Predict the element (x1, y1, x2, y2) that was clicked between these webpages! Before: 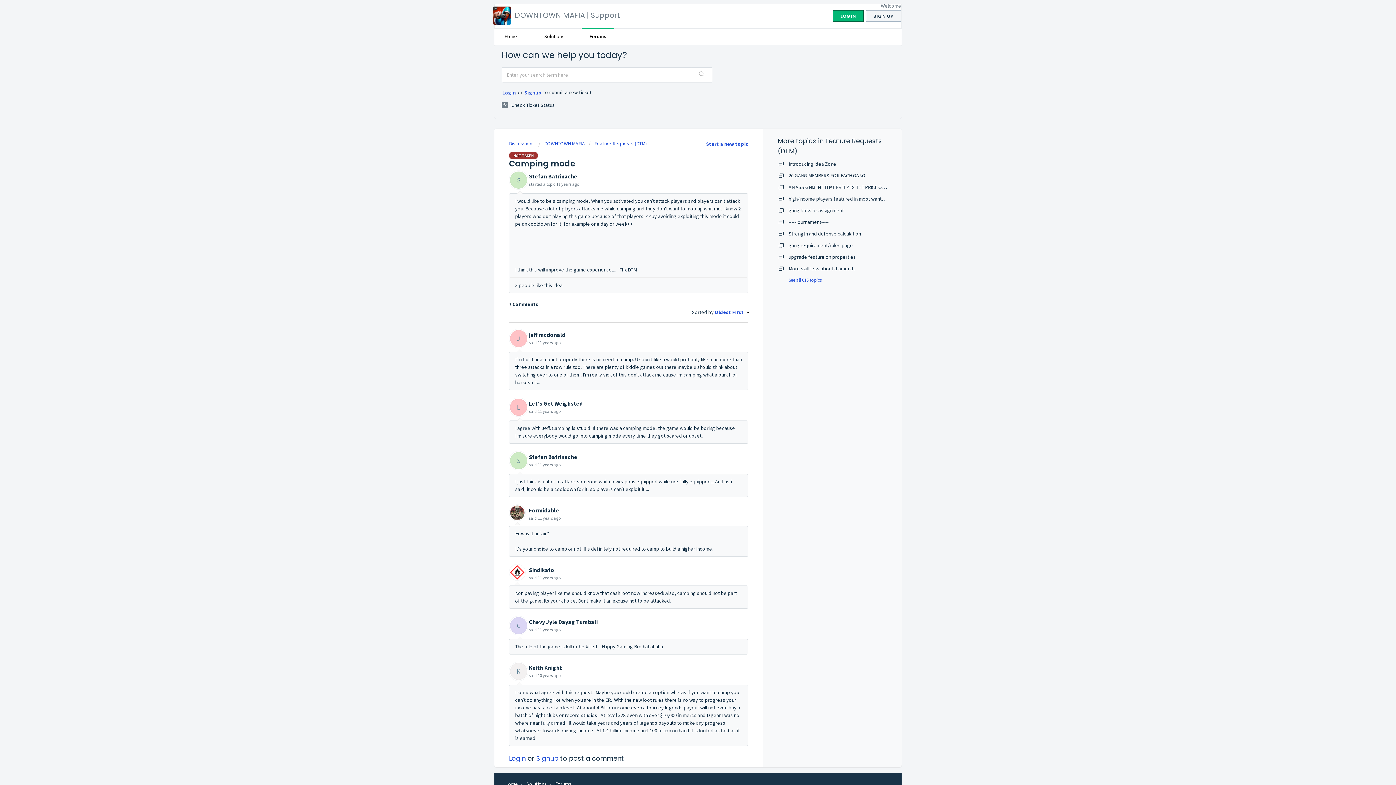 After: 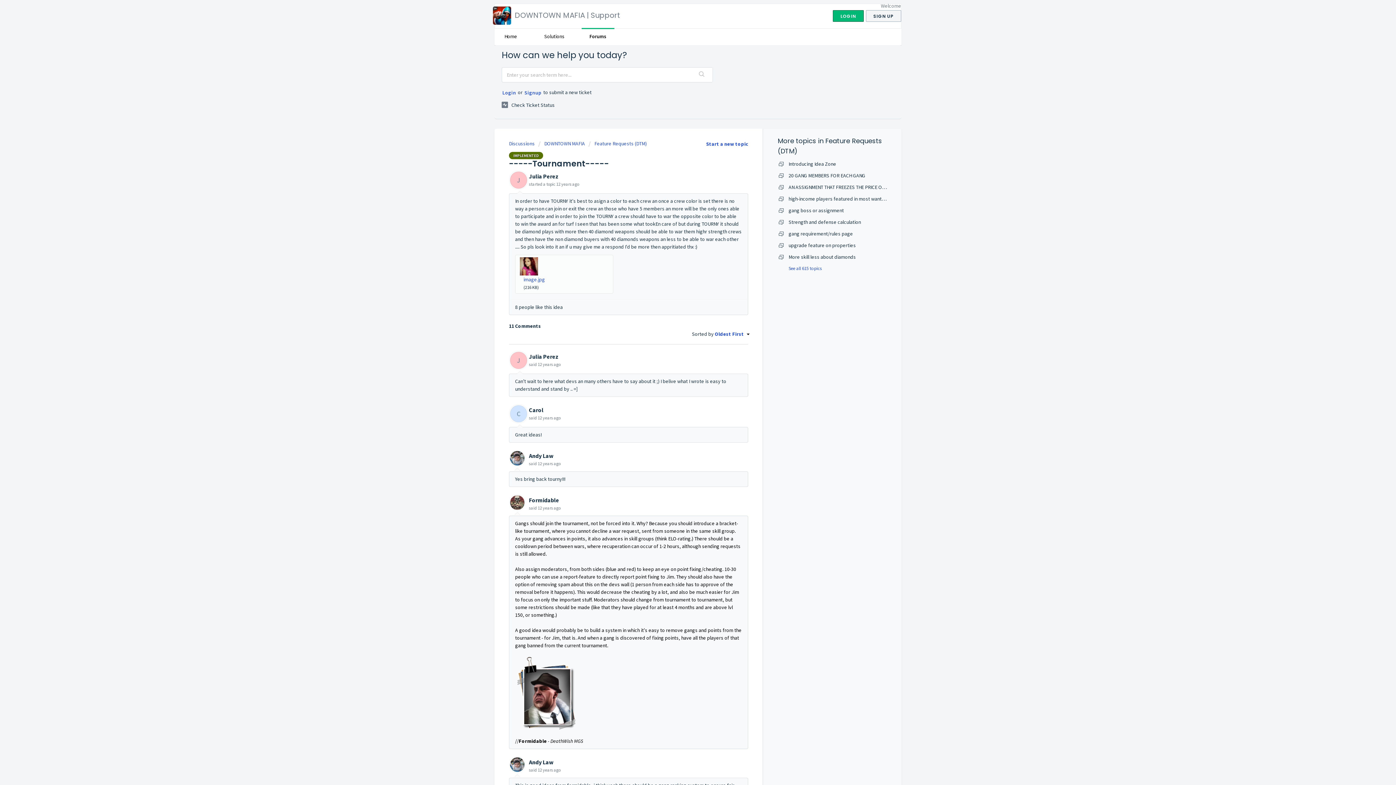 Action: label: -----Tournament----- bbox: (788, 218, 828, 225)